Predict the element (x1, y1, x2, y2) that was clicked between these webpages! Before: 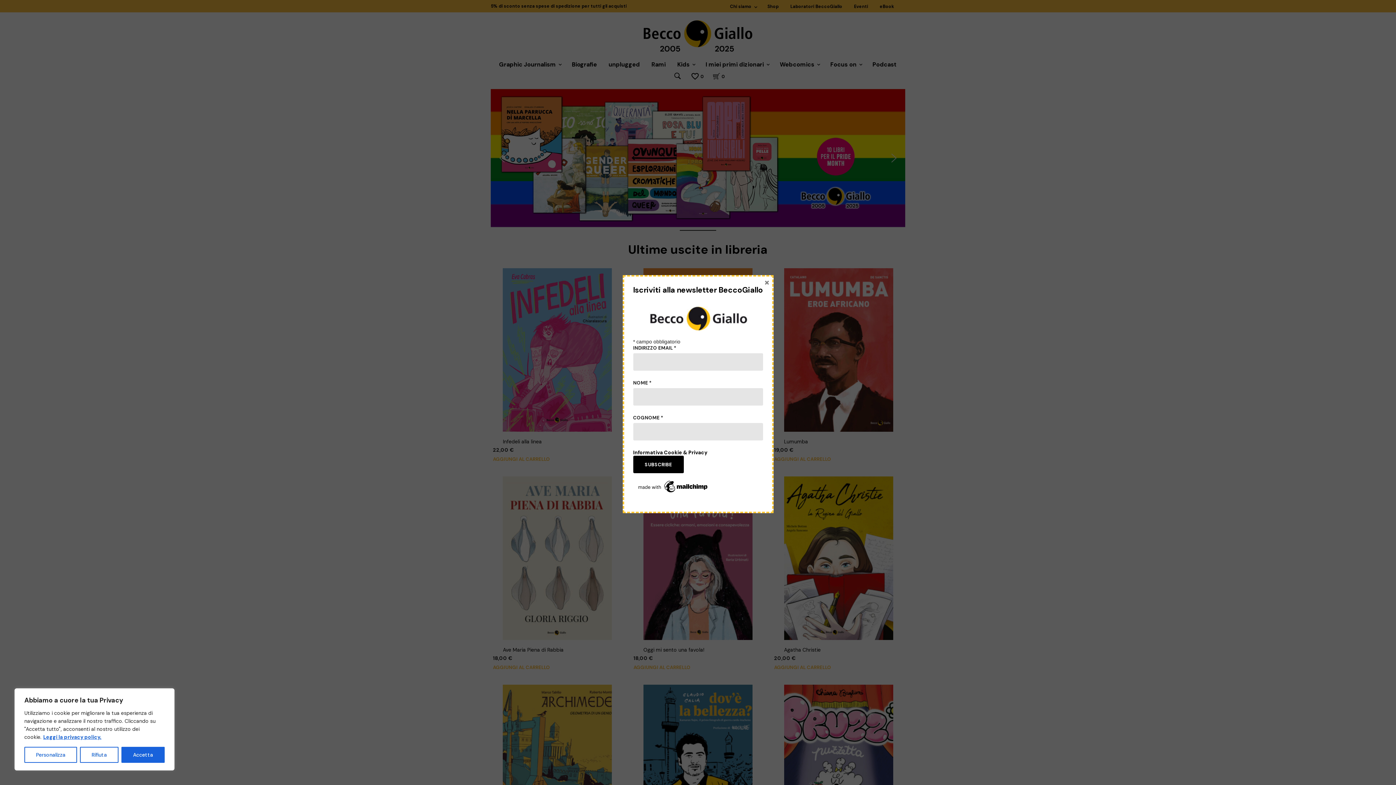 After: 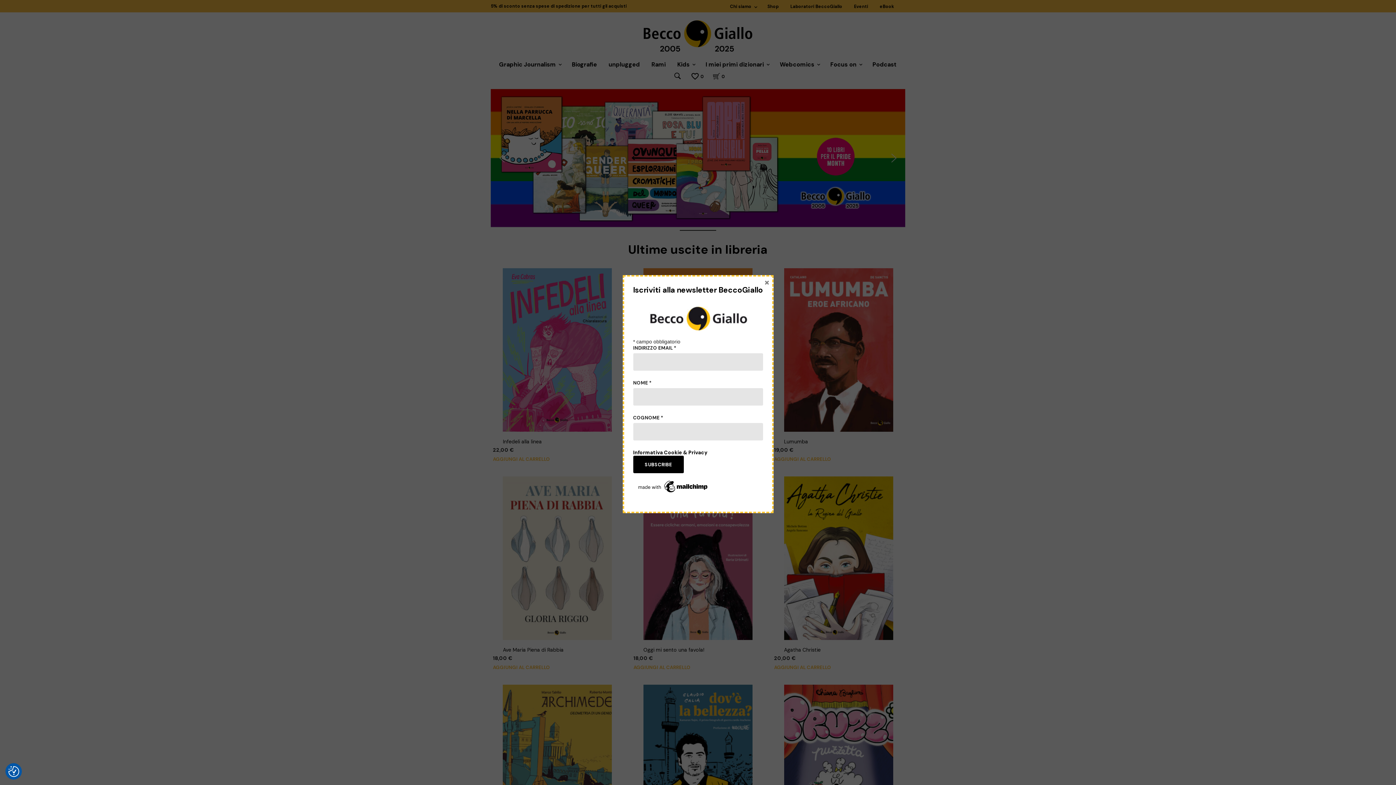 Action: label: Rifiuta bbox: (80, 747, 118, 763)